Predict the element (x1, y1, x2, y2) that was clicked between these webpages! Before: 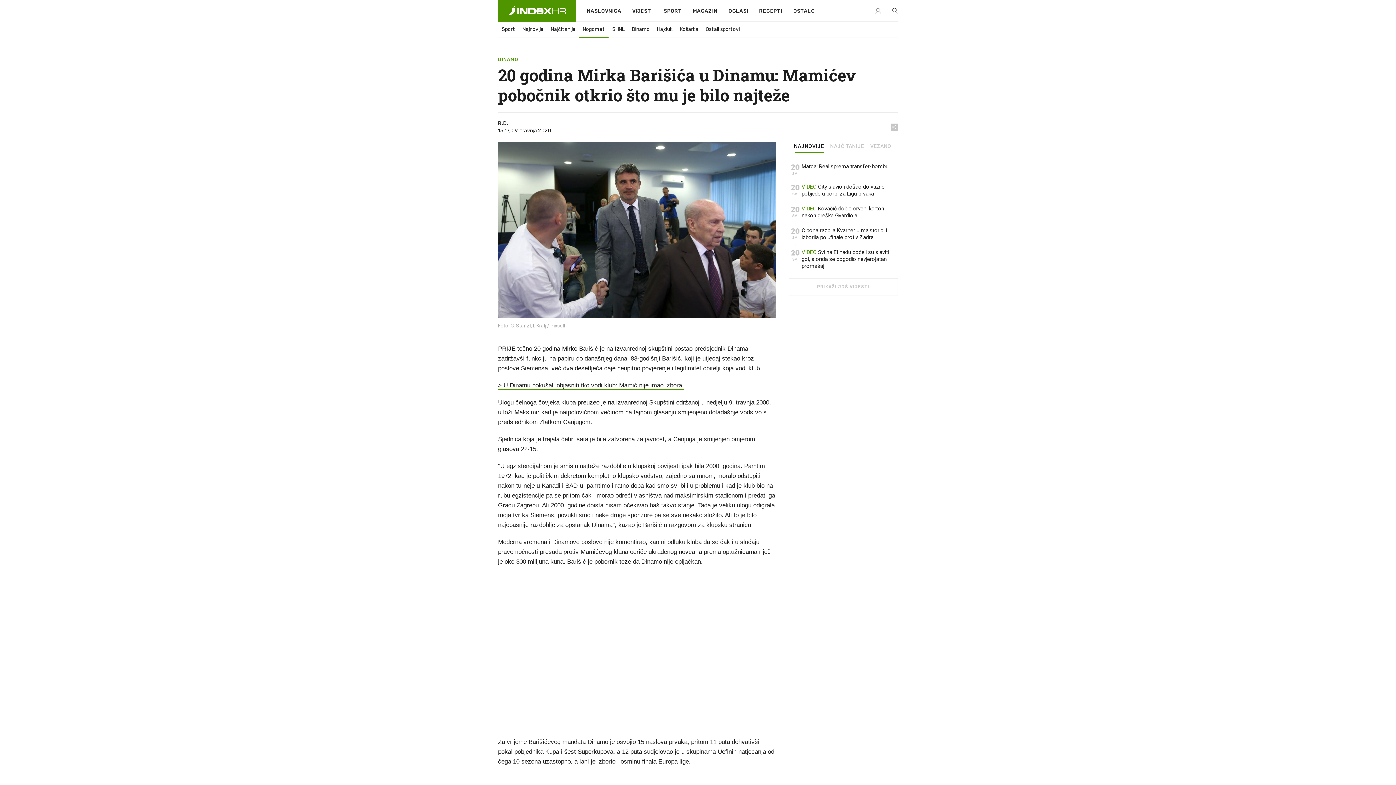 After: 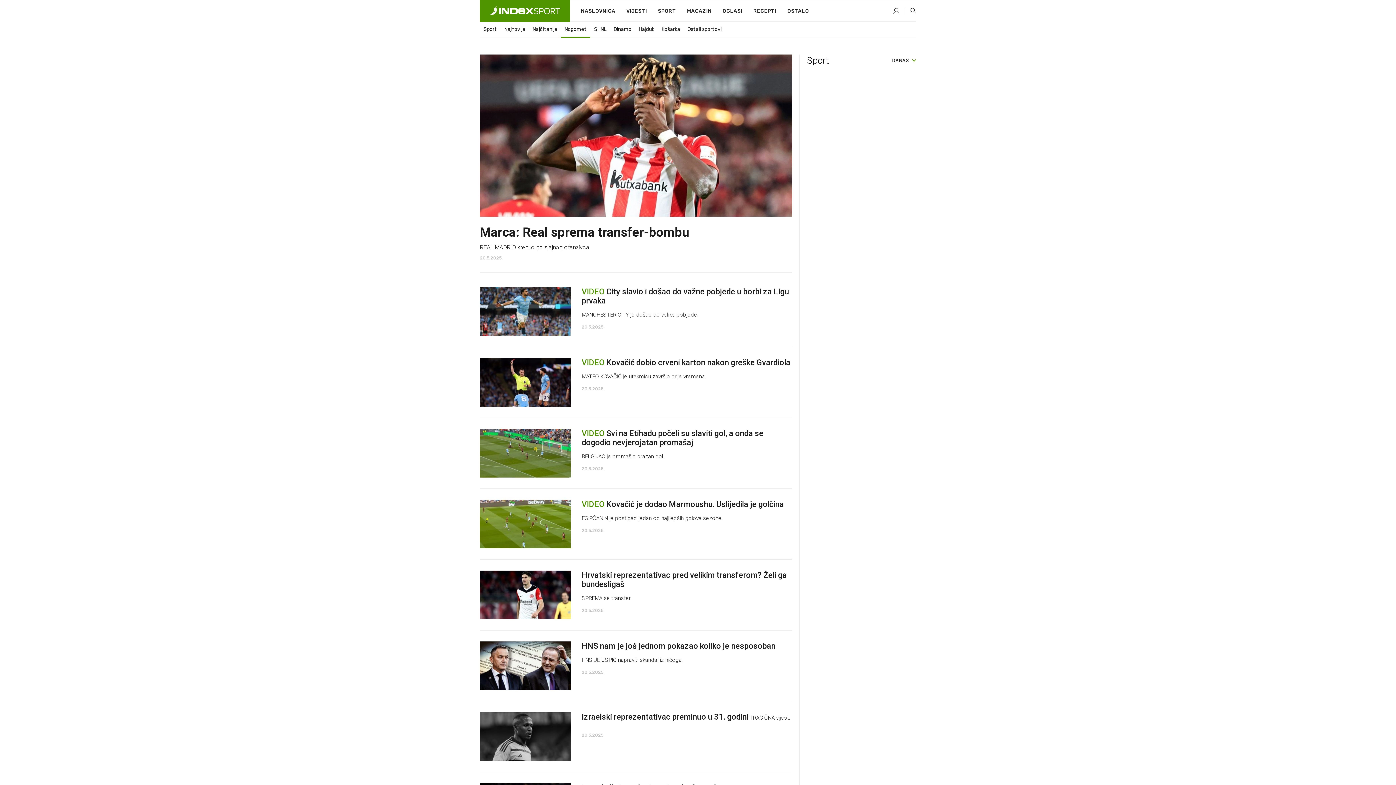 Action: bbox: (579, 22, 608, 36) label: Nogomet